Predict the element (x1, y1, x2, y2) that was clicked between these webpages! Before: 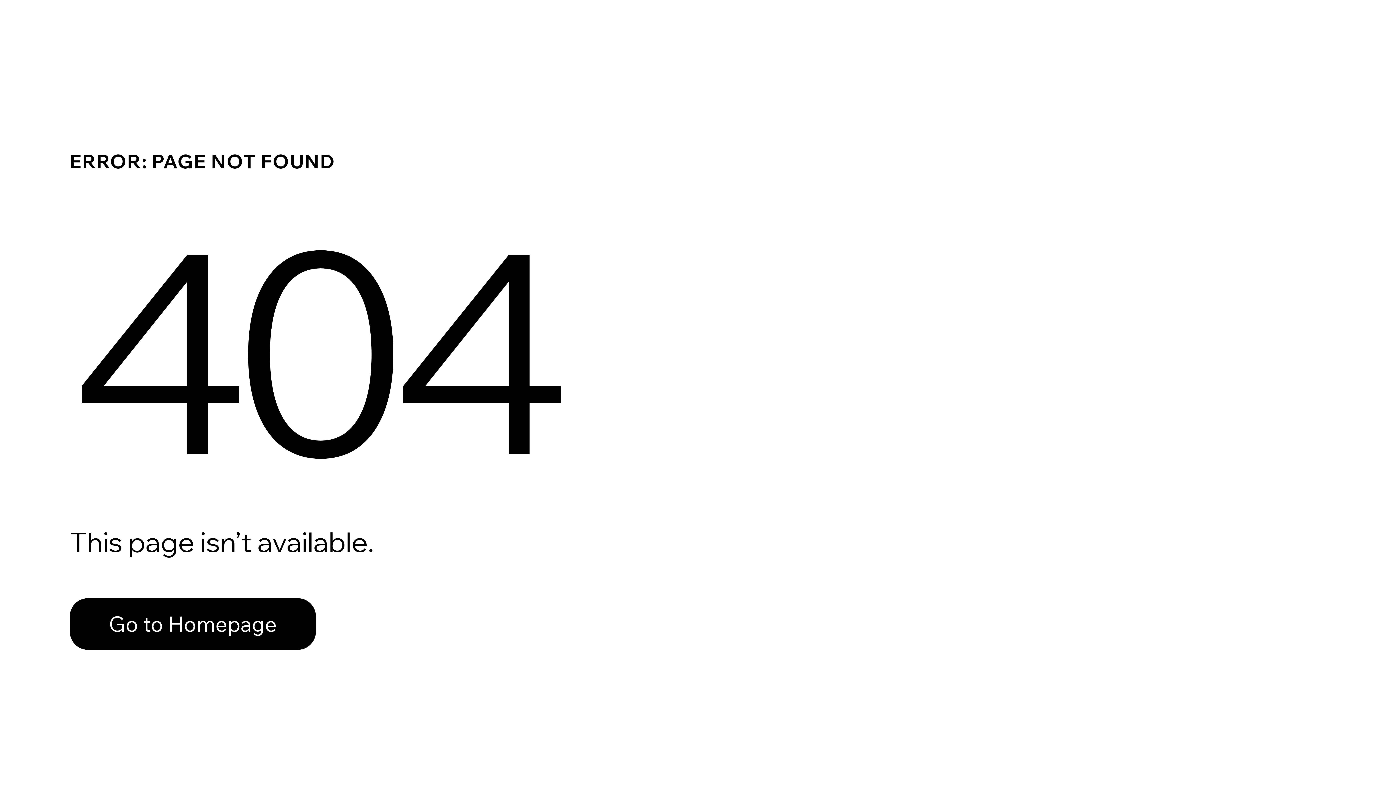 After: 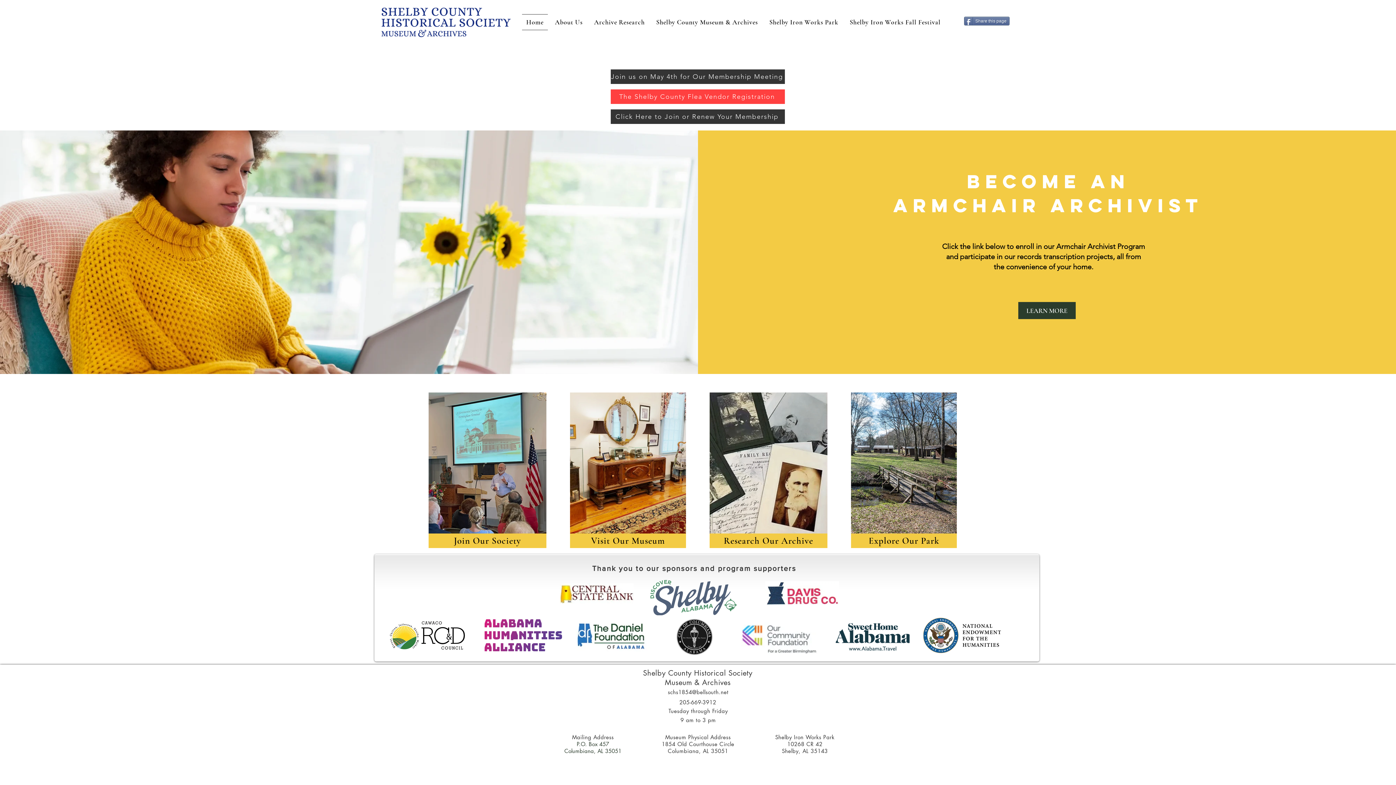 Action: label: Go to Homepage bbox: (69, 582, 768, 659)